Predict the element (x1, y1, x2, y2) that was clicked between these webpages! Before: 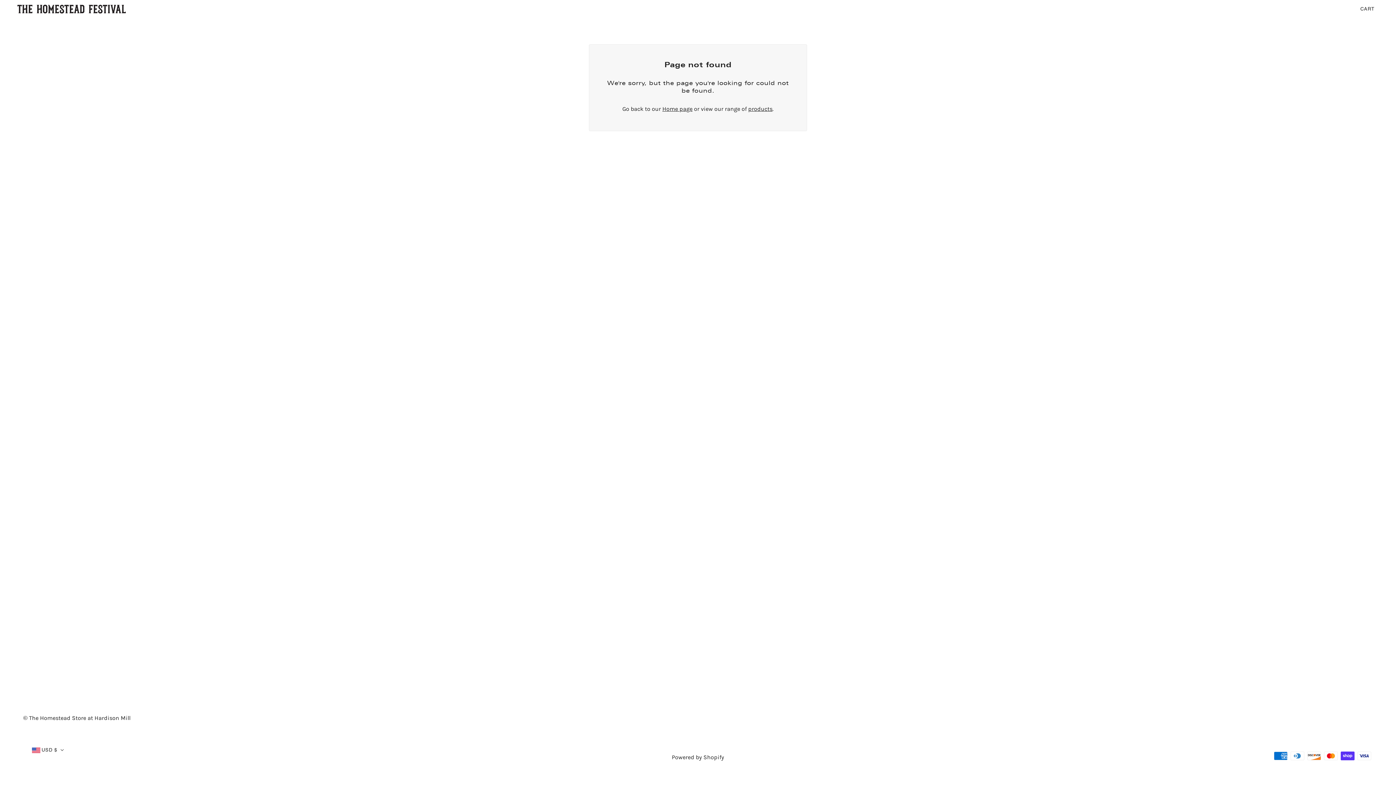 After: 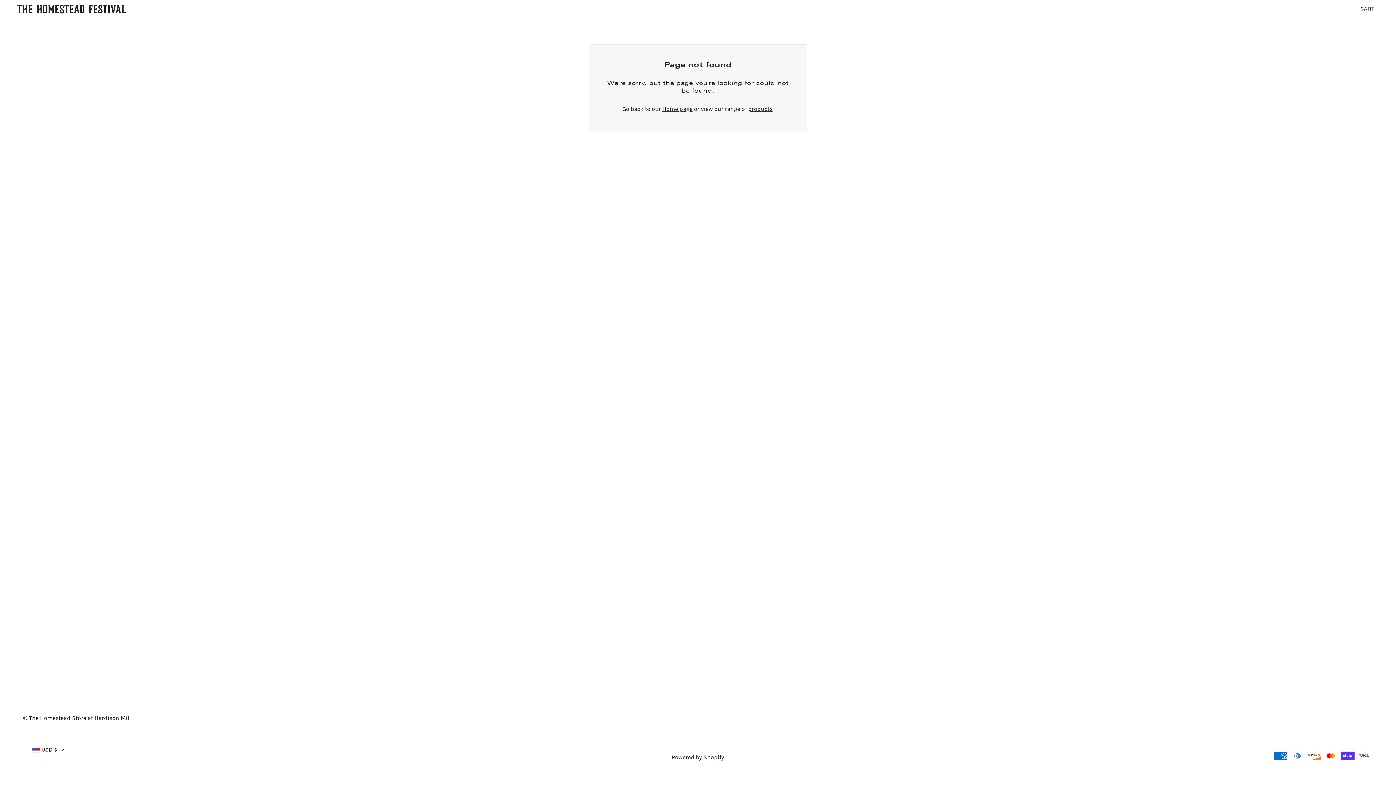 Action: label: Powered by Shopify bbox: (672, 754, 724, 761)